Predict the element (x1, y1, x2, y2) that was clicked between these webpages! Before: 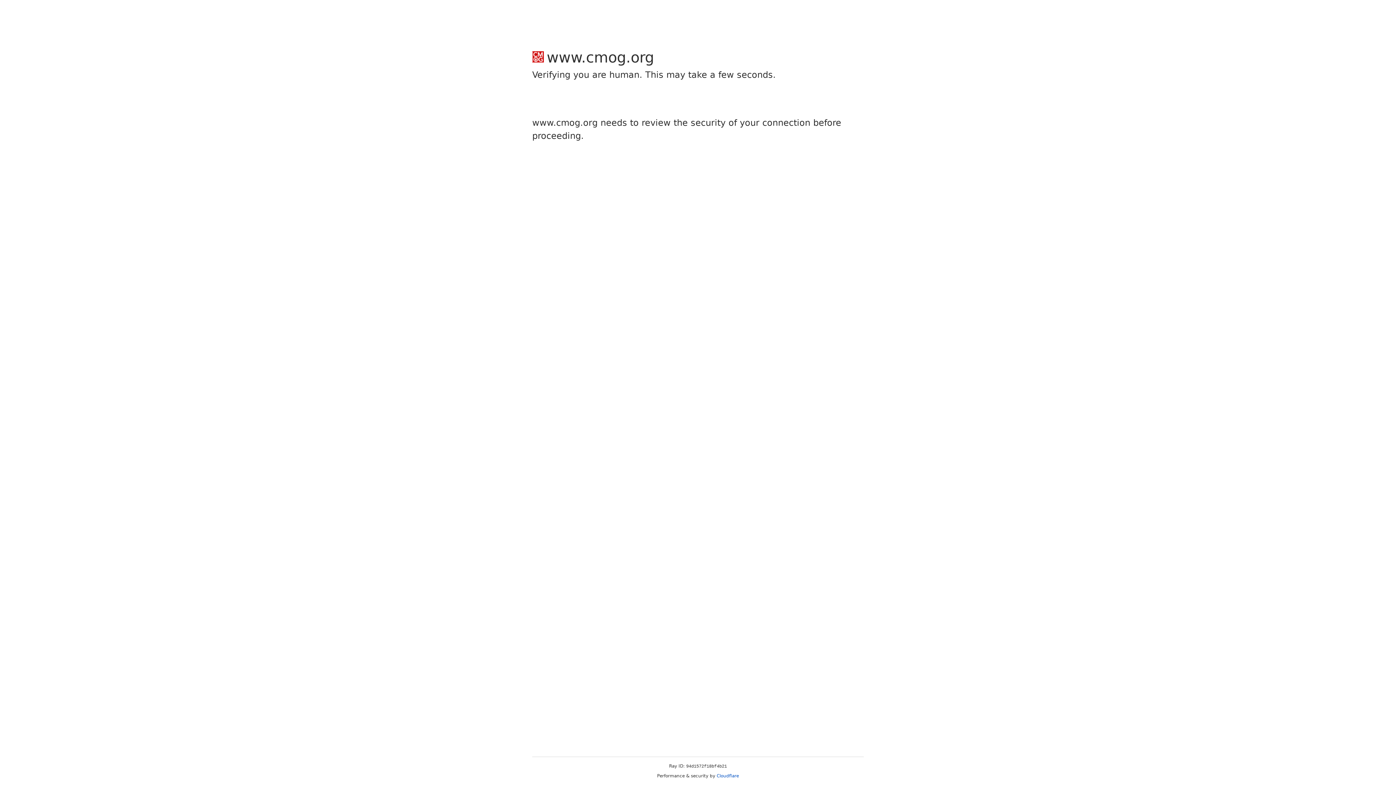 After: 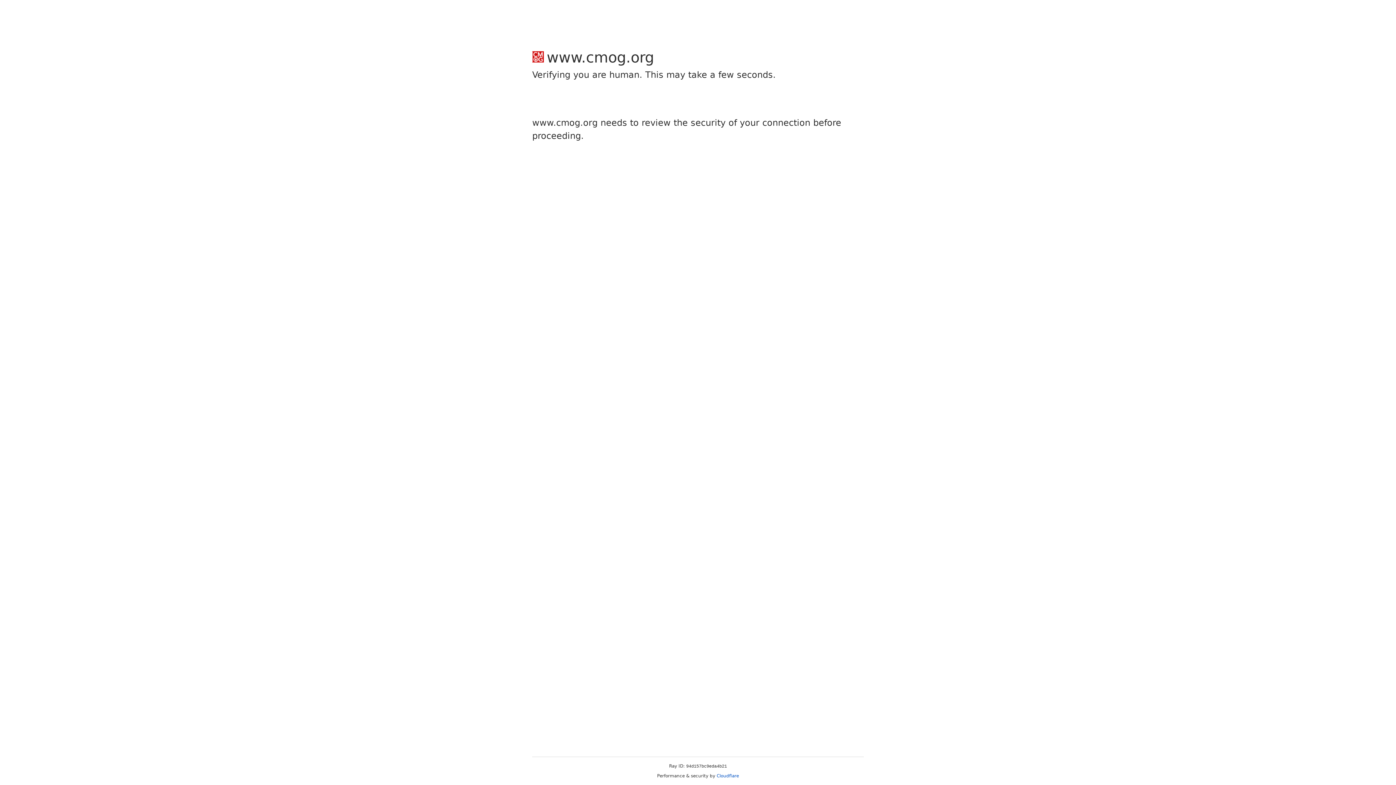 Action: bbox: (716, 773, 739, 778) label: Cloudflare